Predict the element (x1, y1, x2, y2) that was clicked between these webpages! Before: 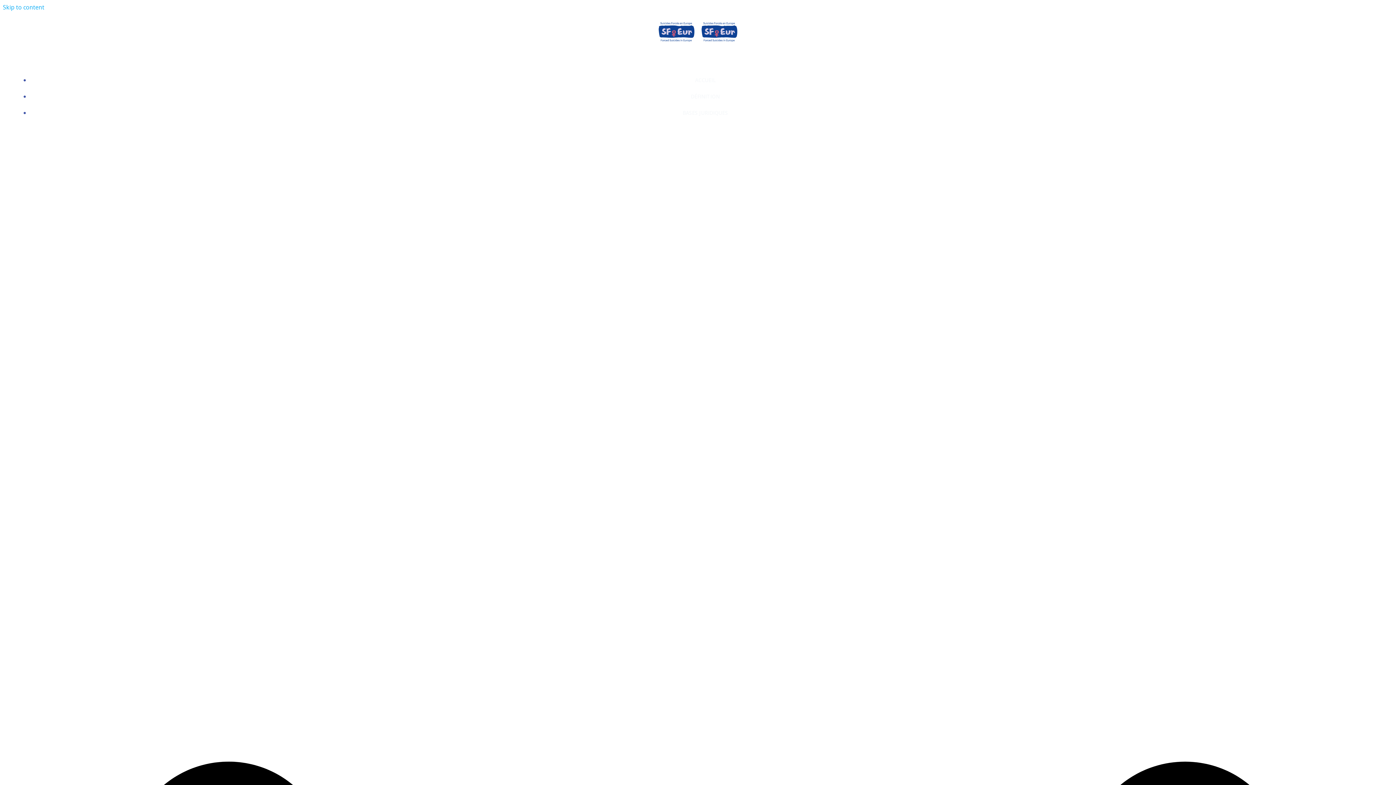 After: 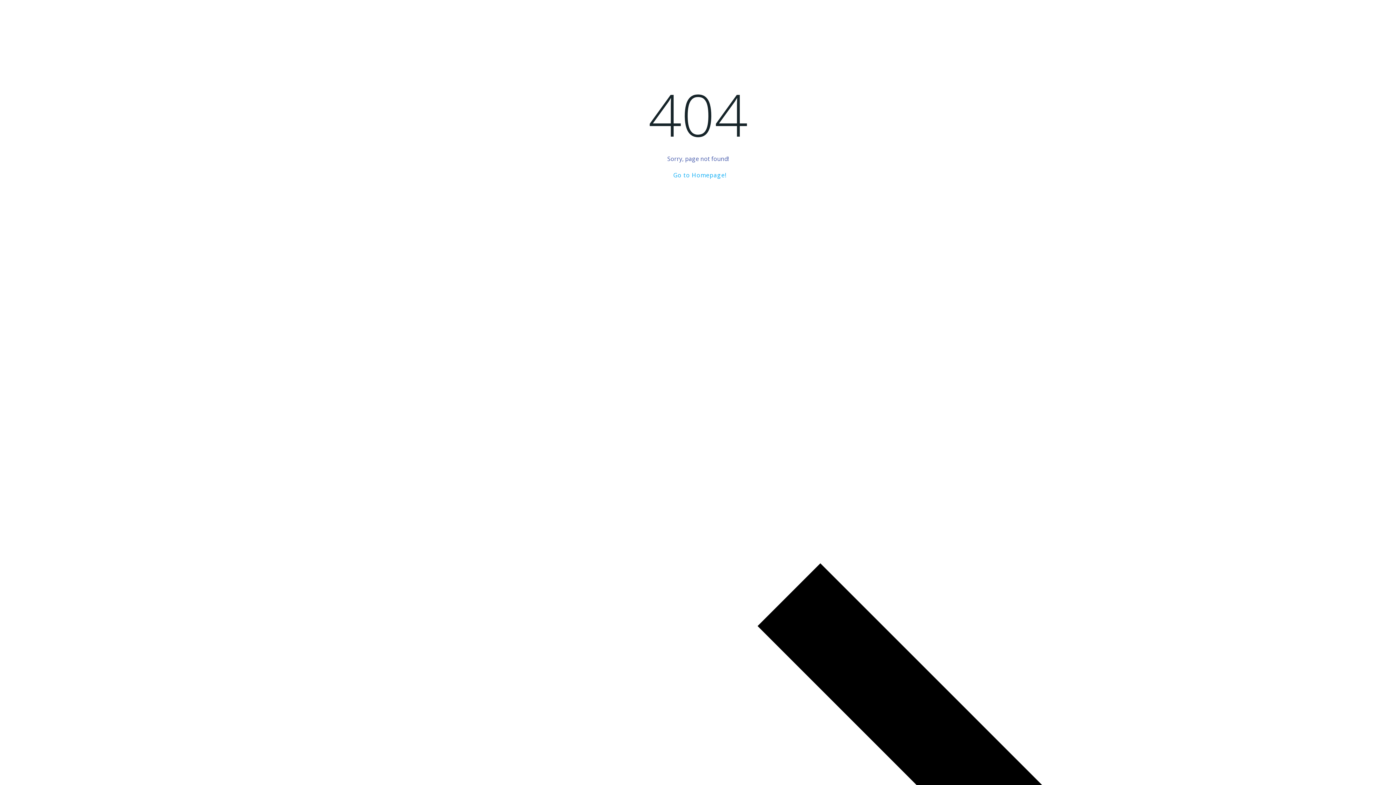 Action: bbox: (2, 3, 44, 11) label: Skip to content